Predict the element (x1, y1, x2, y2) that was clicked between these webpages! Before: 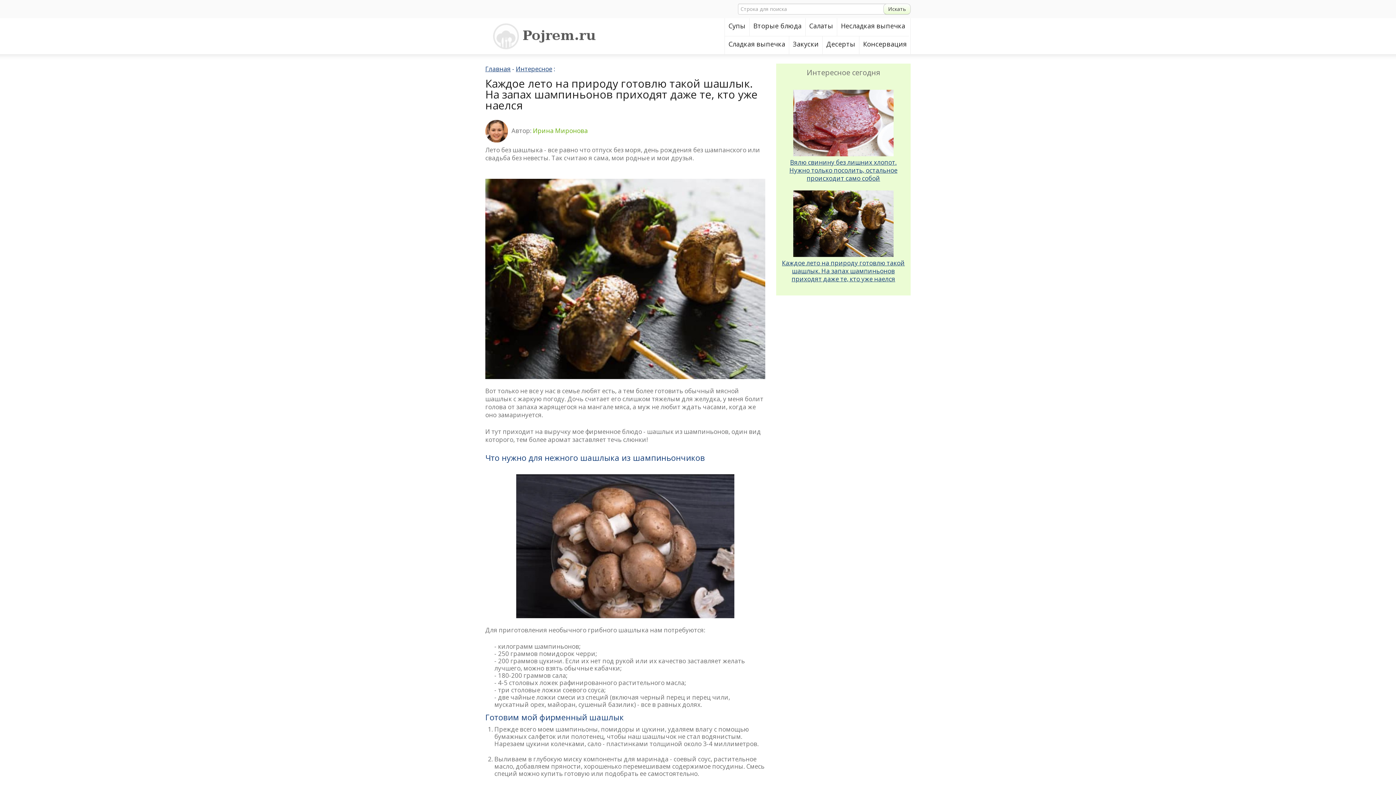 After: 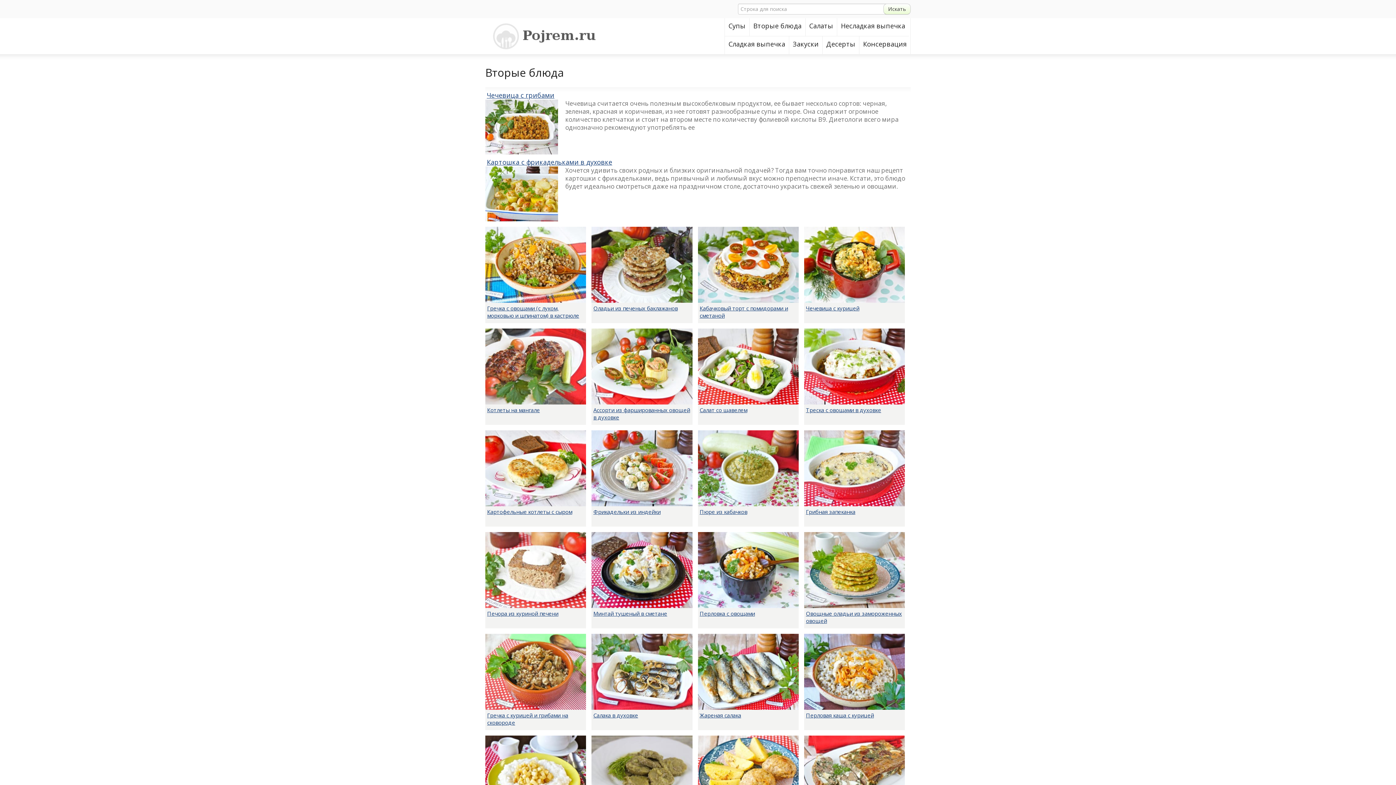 Action: bbox: (749, 18, 805, 36) label: Вторые блюда